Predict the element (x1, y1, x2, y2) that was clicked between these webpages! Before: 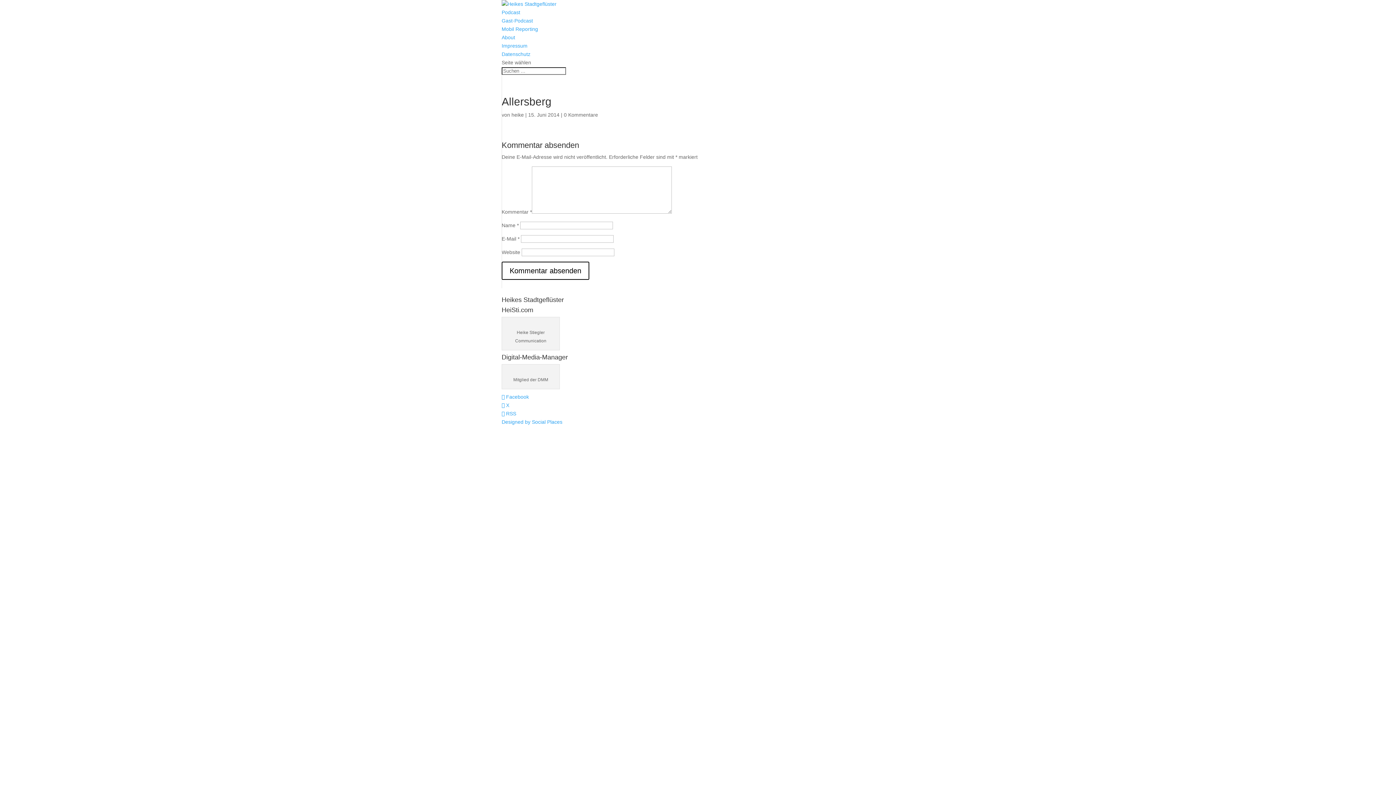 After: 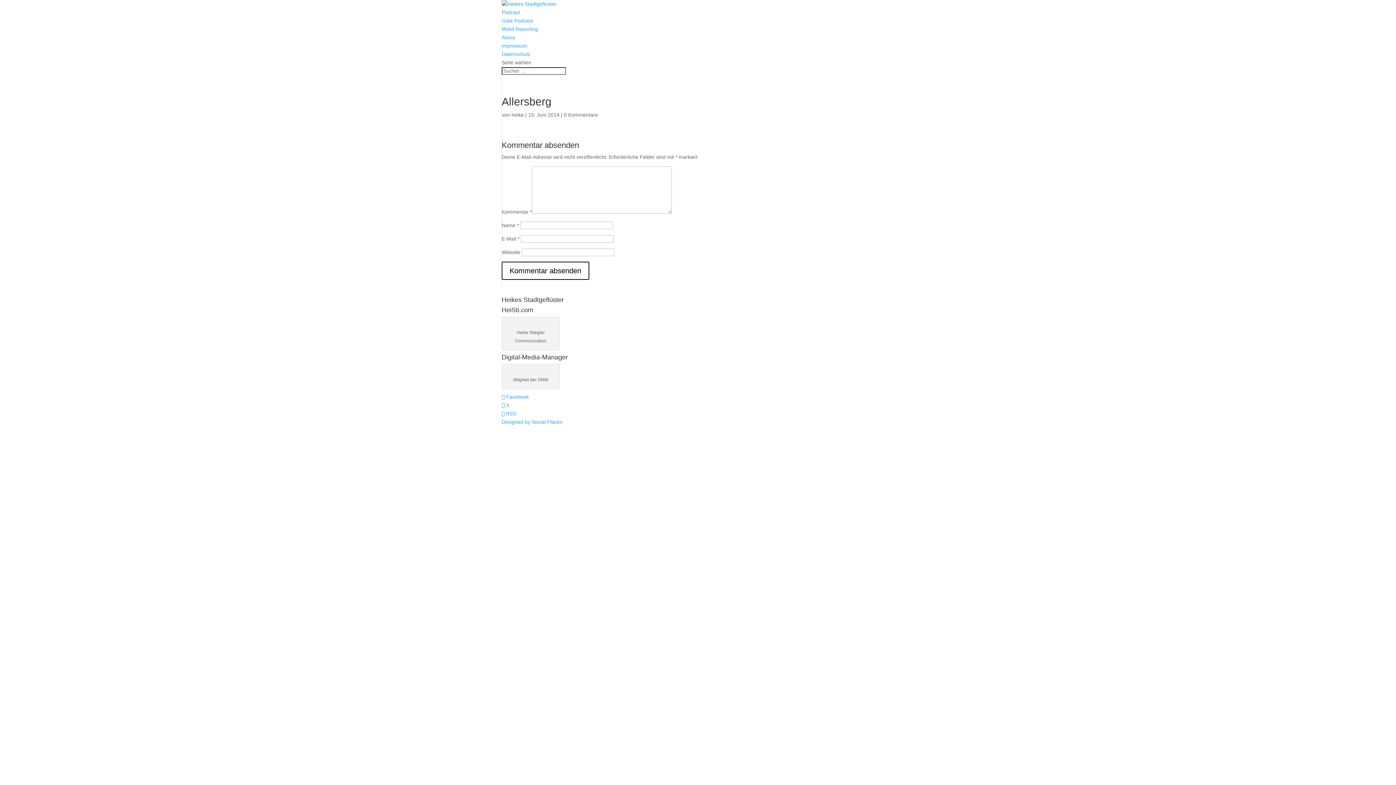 Action: bbox: (0, 476, 109, 482)